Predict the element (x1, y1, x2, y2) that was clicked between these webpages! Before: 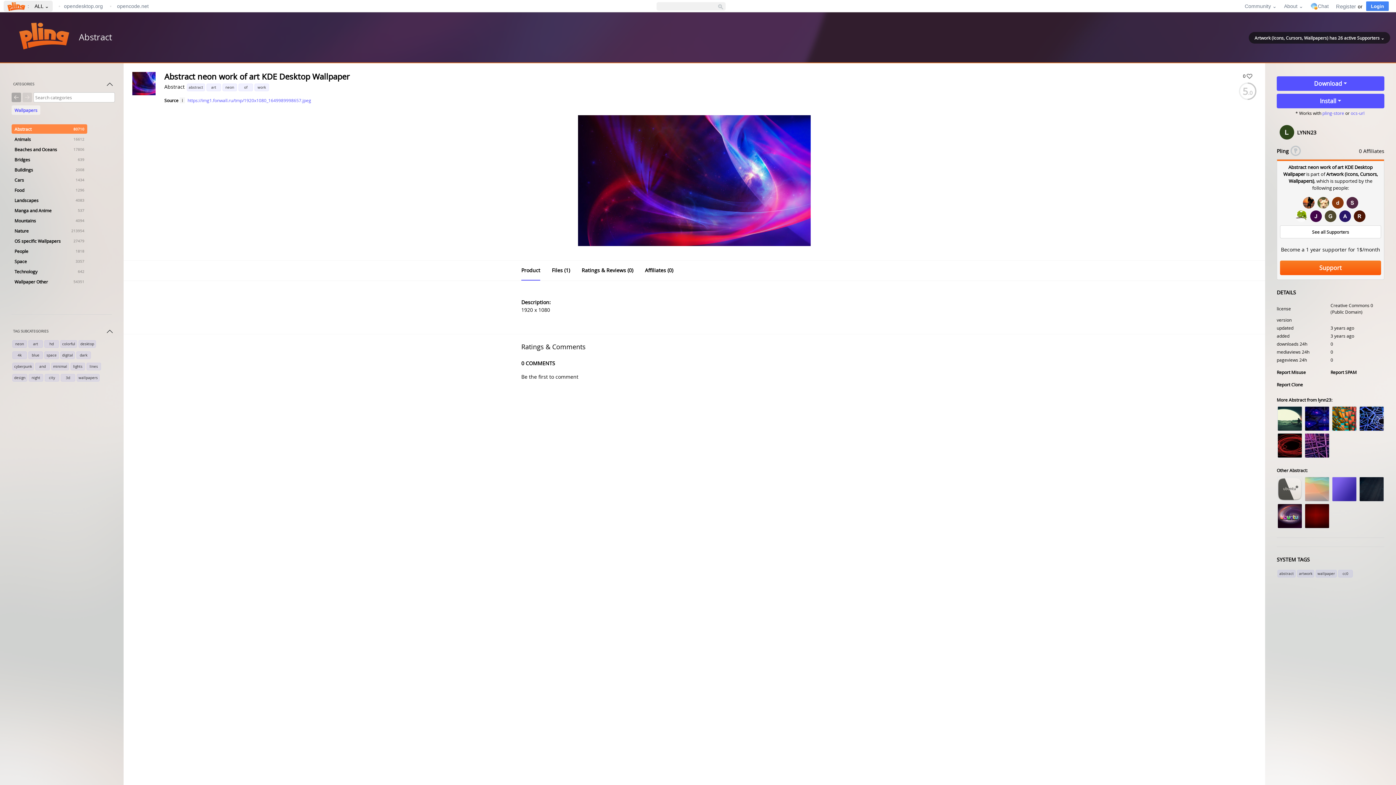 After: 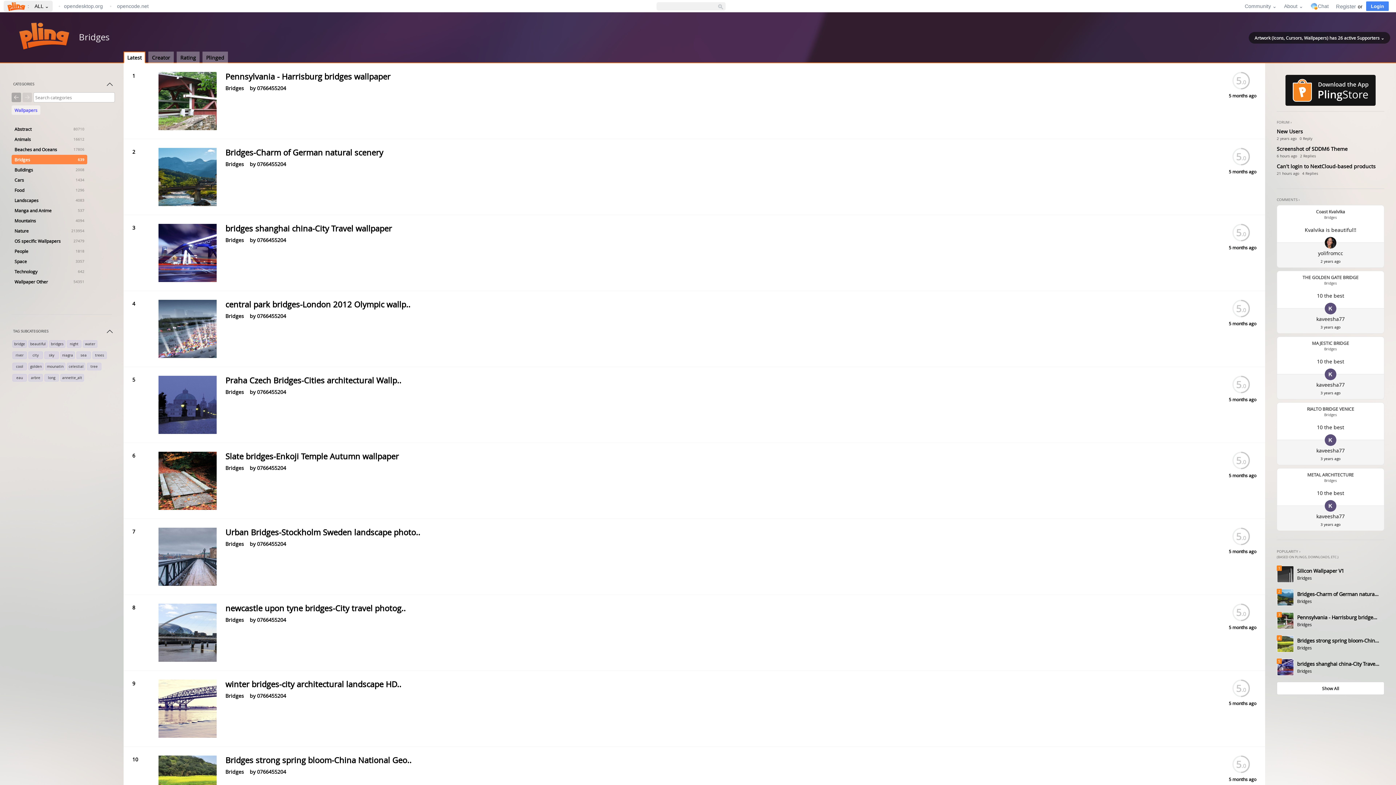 Action: label: Bridges
639 bbox: (11, 154, 87, 164)